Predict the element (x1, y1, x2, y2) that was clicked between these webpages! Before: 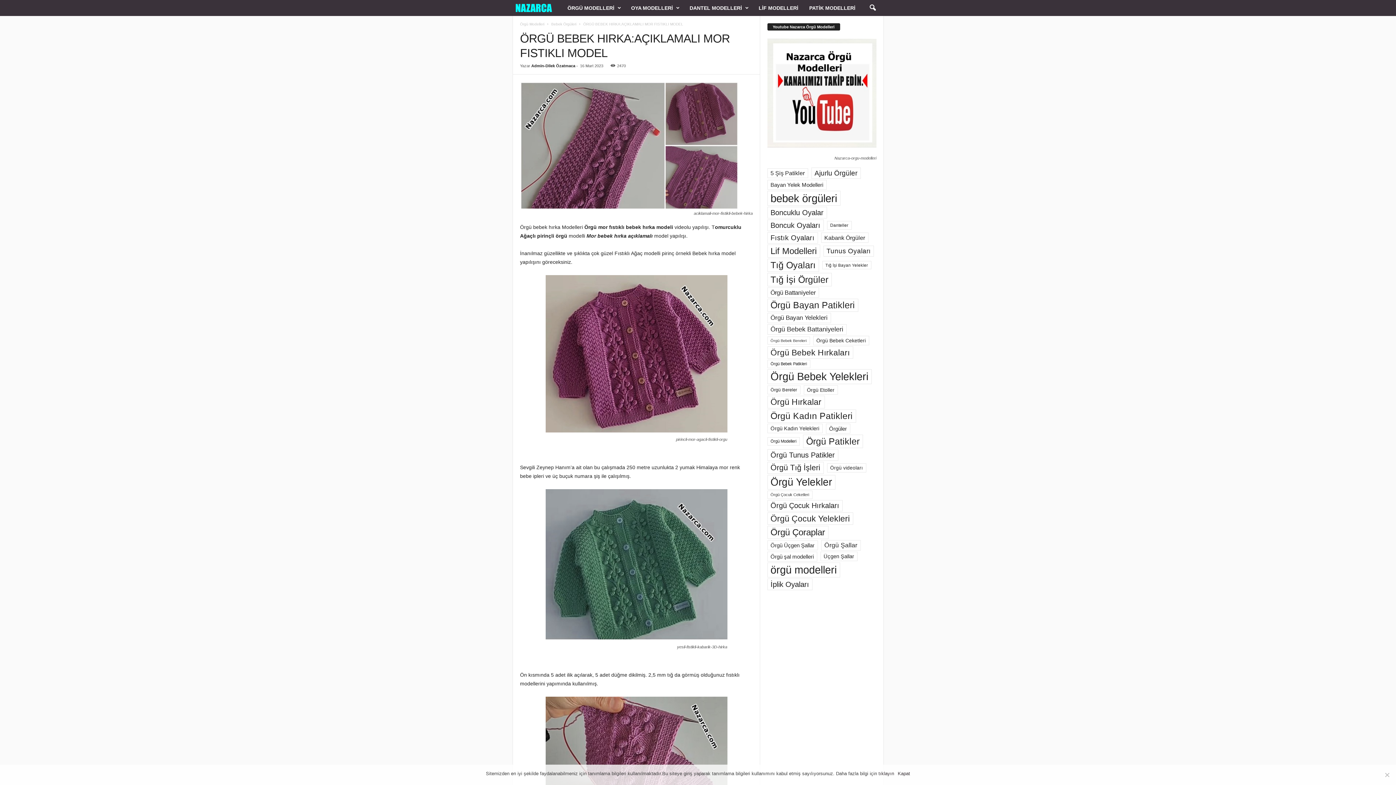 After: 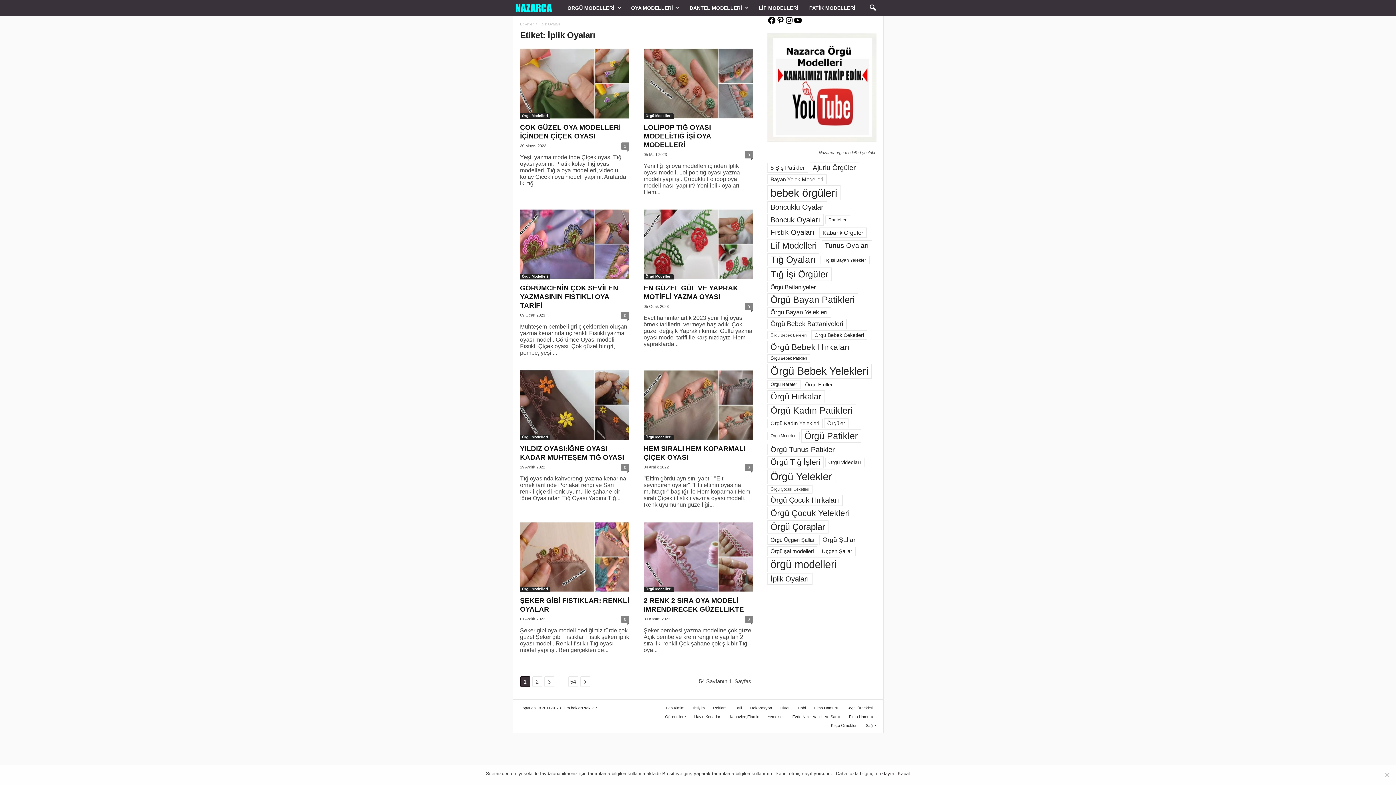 Action: label: İplik Oyaları (427 öge) bbox: (767, 578, 812, 590)